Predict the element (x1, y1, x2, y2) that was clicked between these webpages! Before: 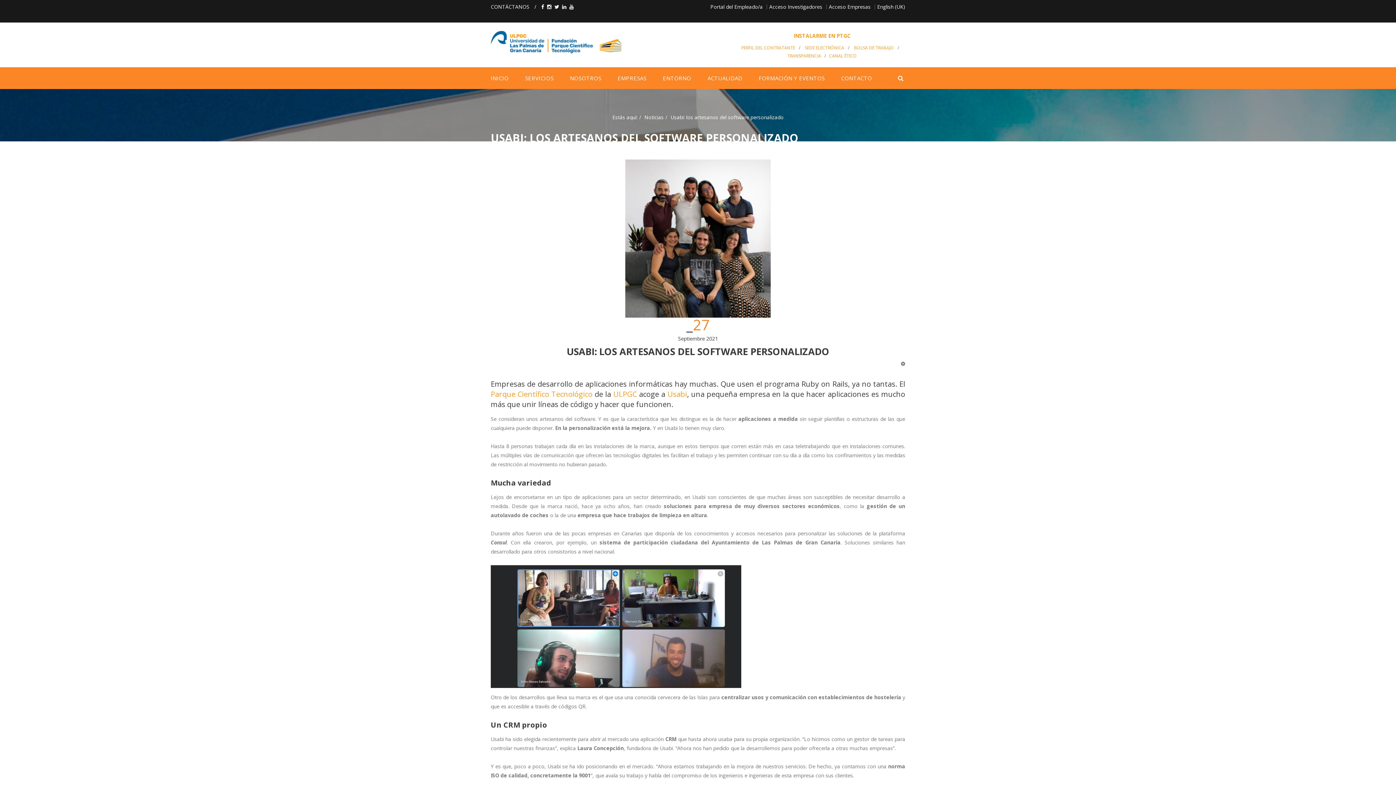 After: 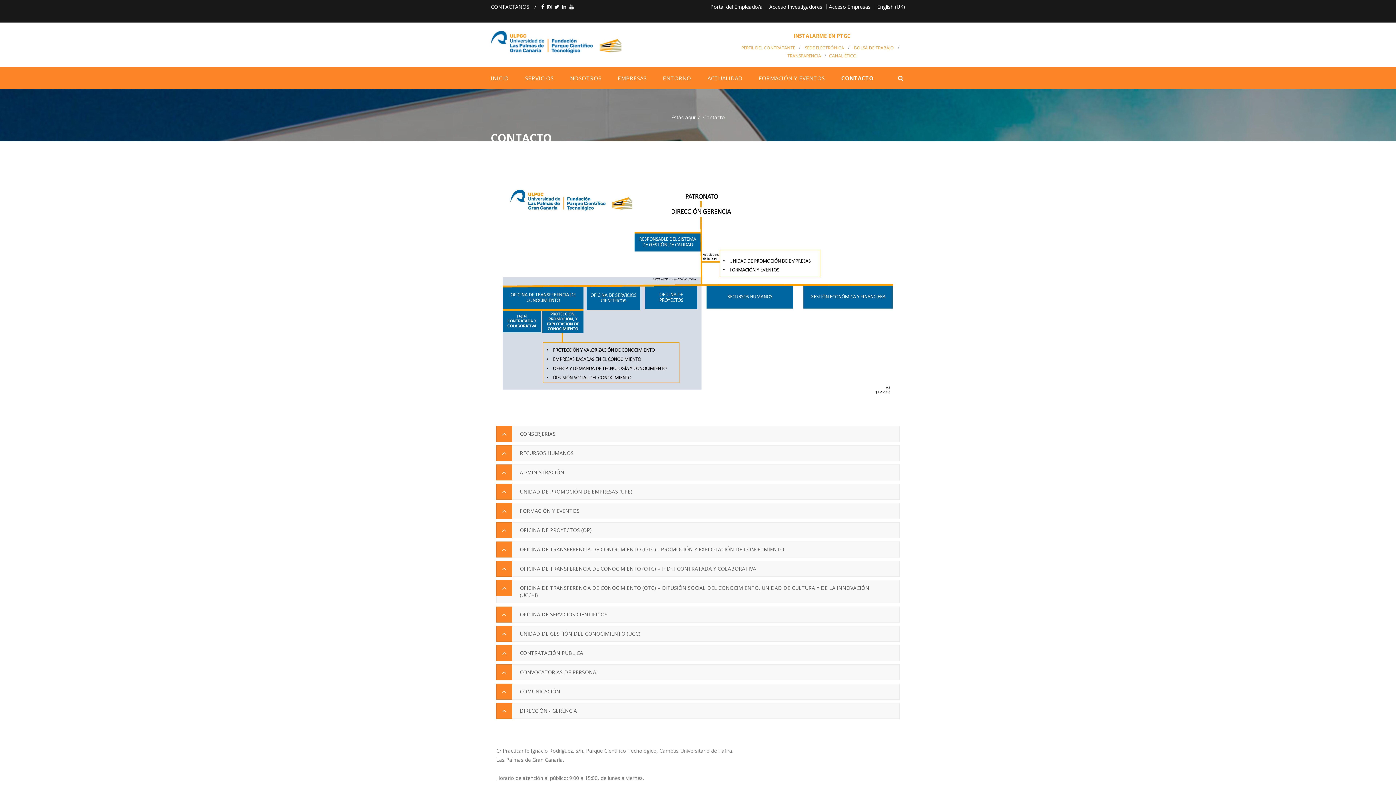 Action: bbox: (841, 67, 872, 89) label: CONTACTO